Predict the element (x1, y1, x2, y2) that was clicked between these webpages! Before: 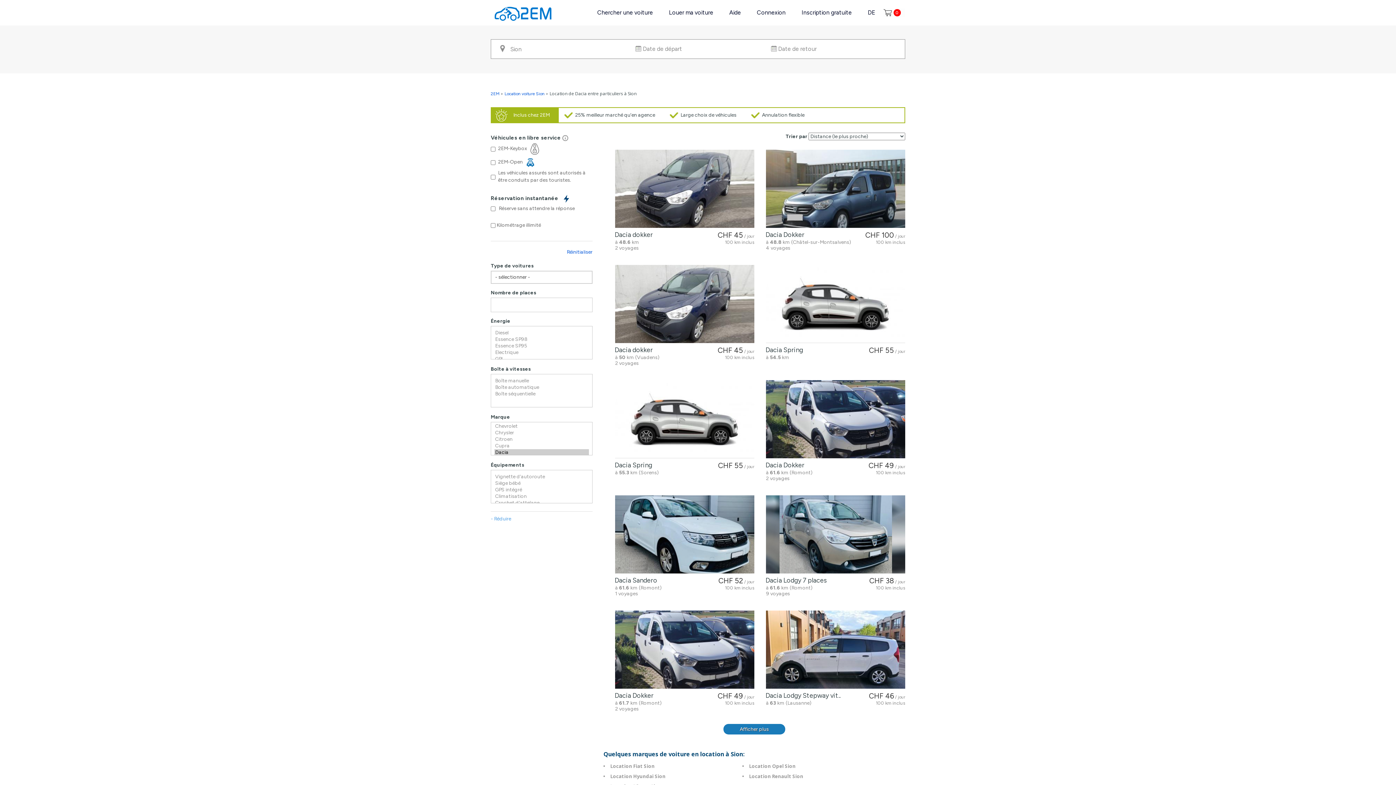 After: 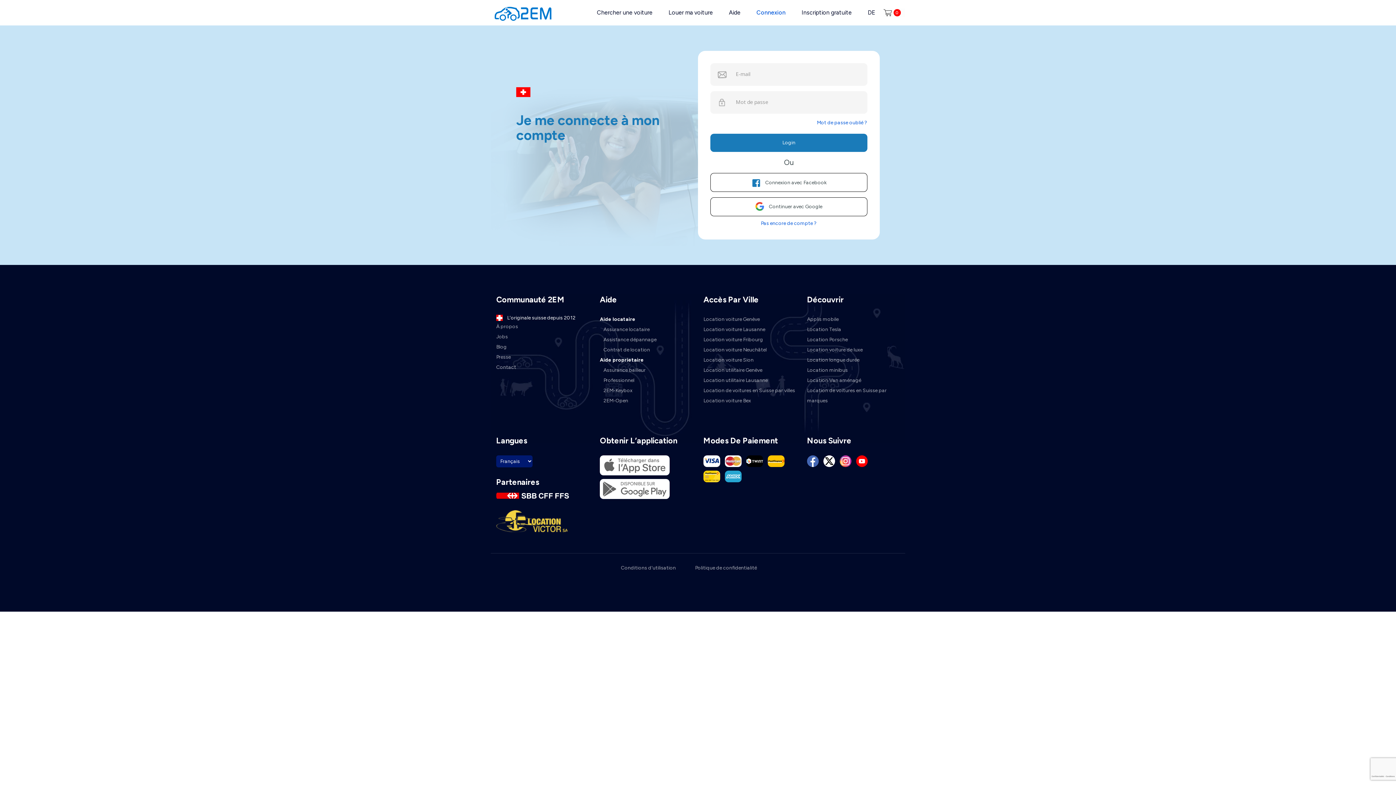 Action: label: Connexion bbox: (749, 2, 793, 22)